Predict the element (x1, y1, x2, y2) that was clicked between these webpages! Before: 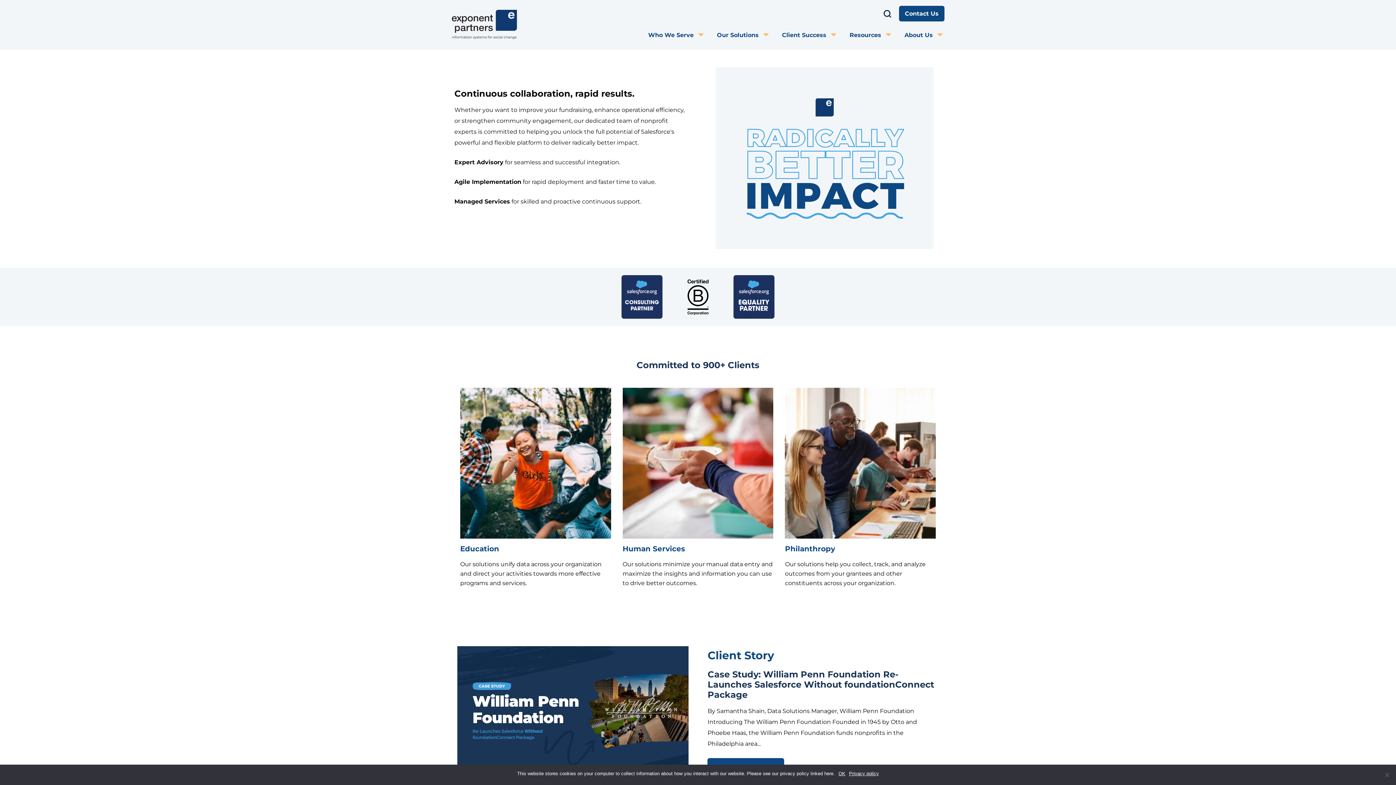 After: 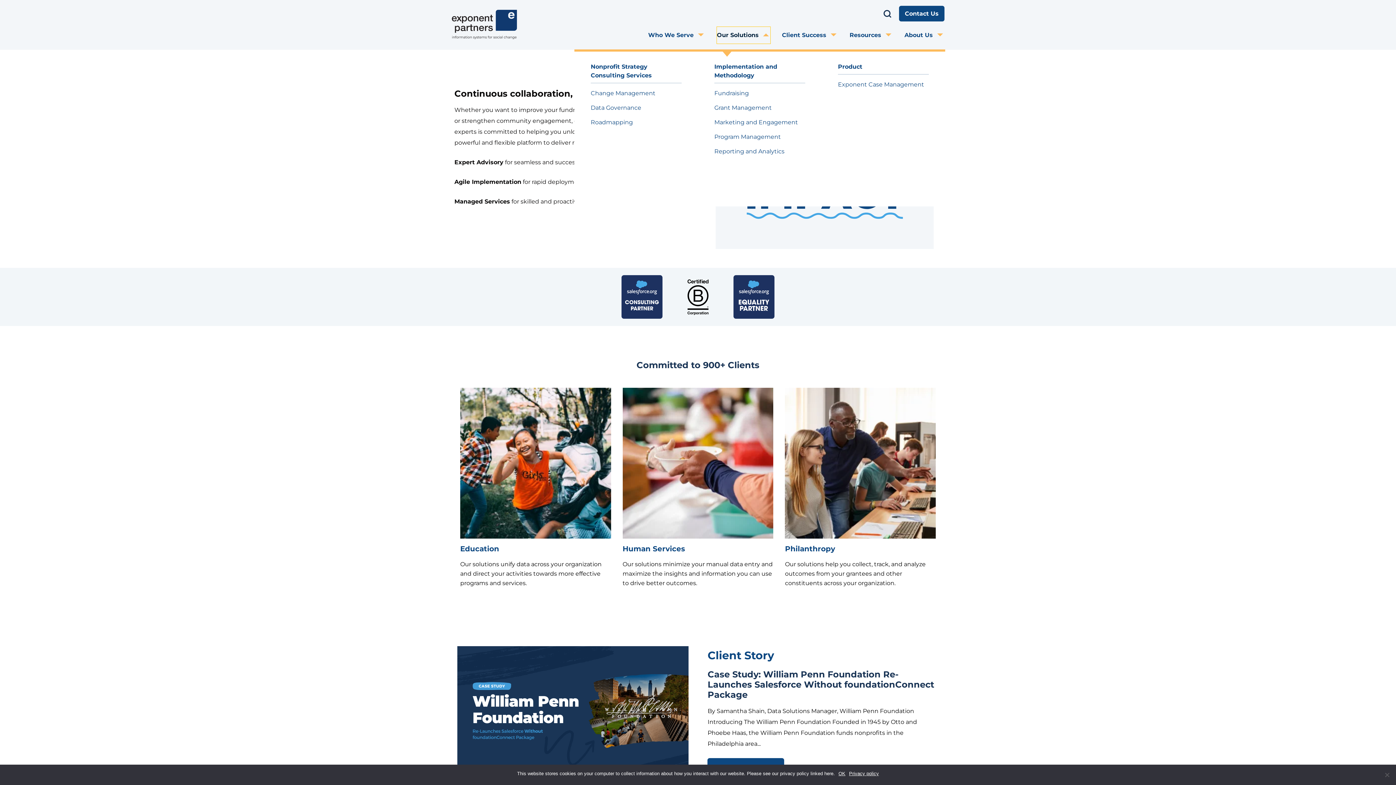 Action: label: Our Solutions bbox: (717, 26, 770, 43)